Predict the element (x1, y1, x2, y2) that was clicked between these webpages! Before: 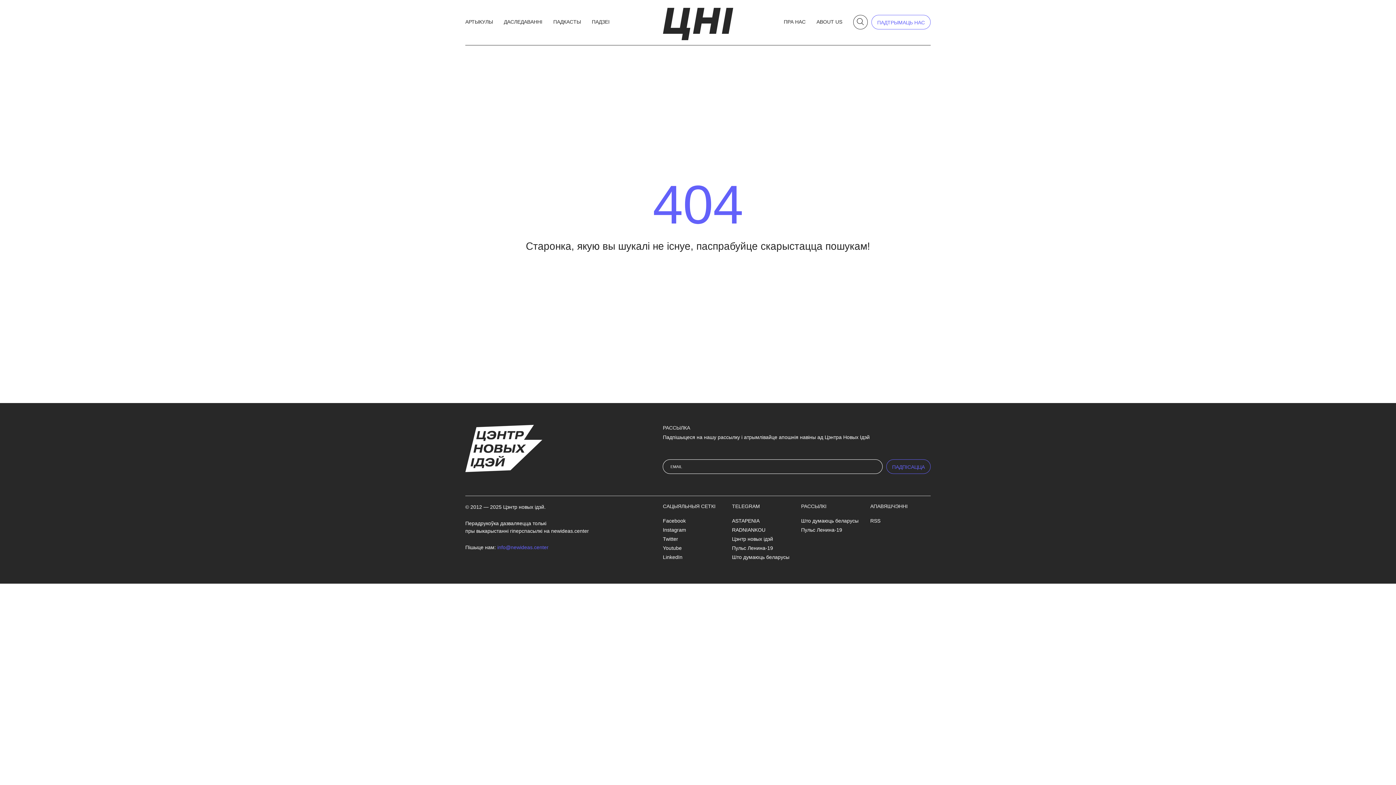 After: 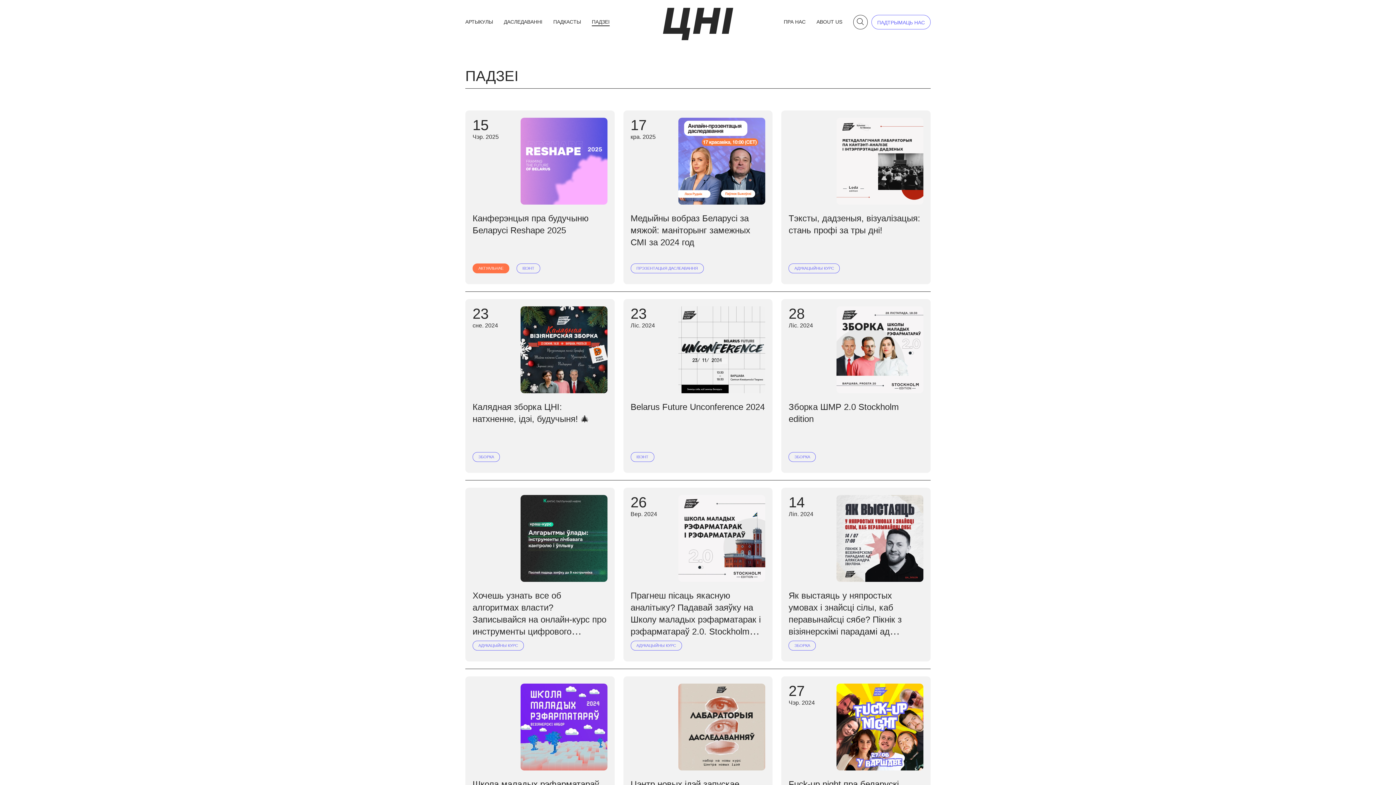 Action: bbox: (592, 18, 609, 26) label: ПАДЗЕI